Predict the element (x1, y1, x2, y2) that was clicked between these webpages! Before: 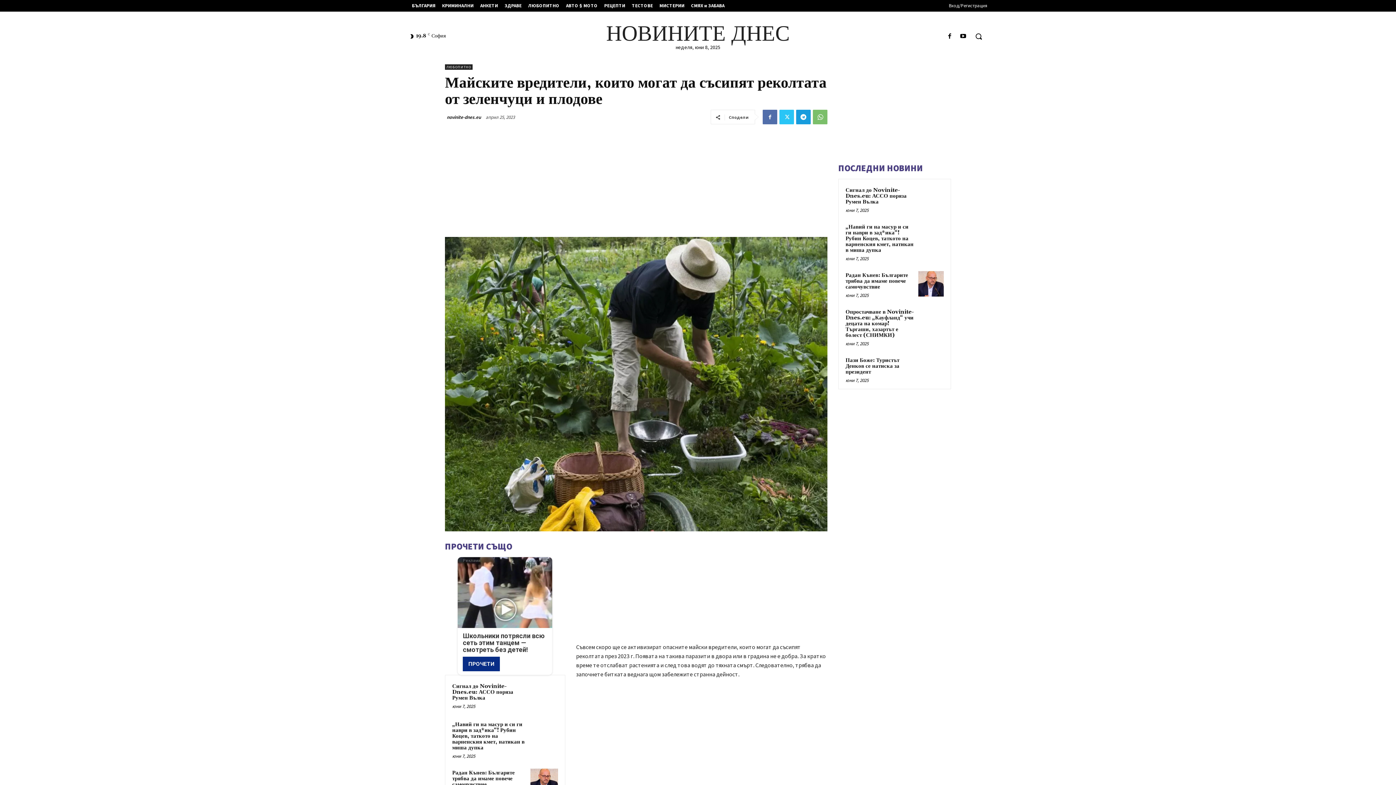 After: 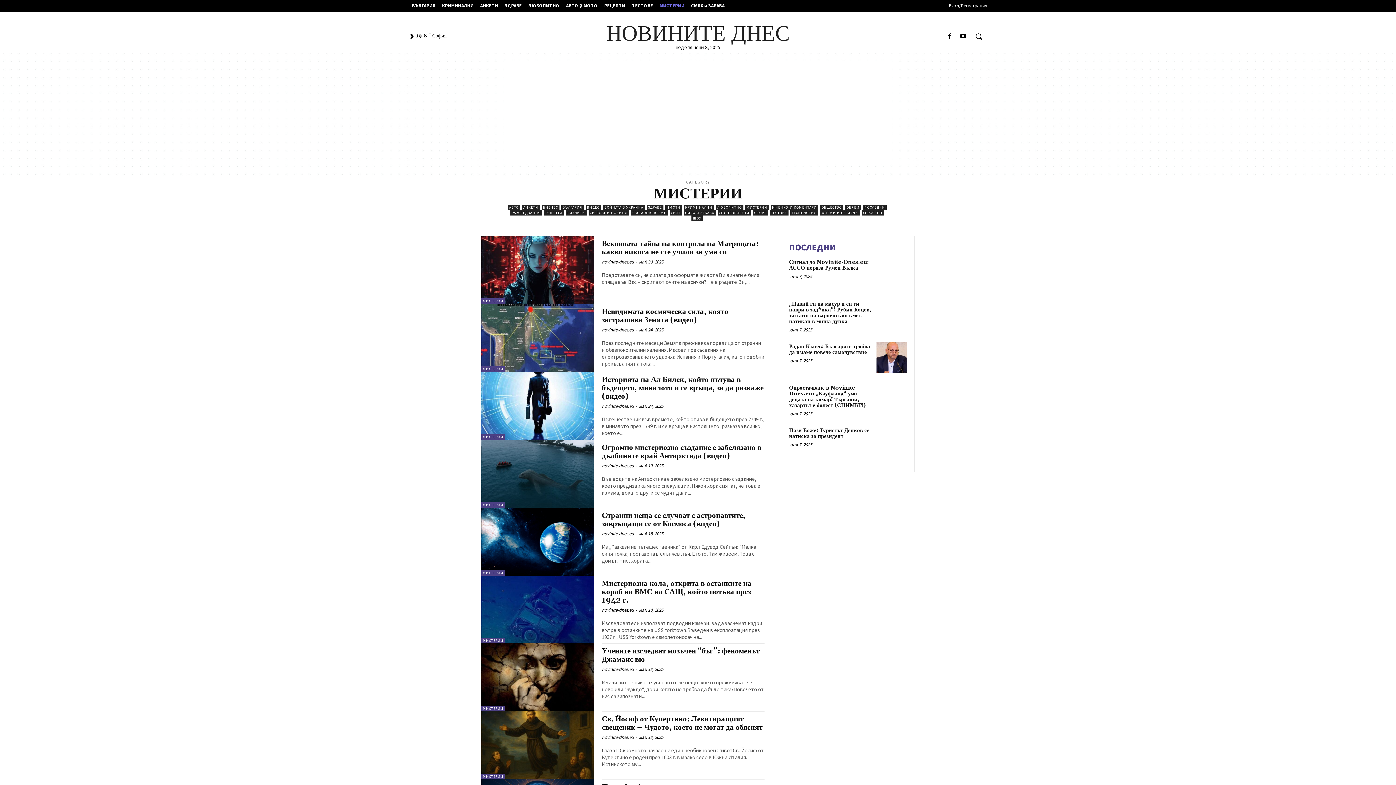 Action: bbox: (656, 1, 688, 9) label: МИСТЕРИИ